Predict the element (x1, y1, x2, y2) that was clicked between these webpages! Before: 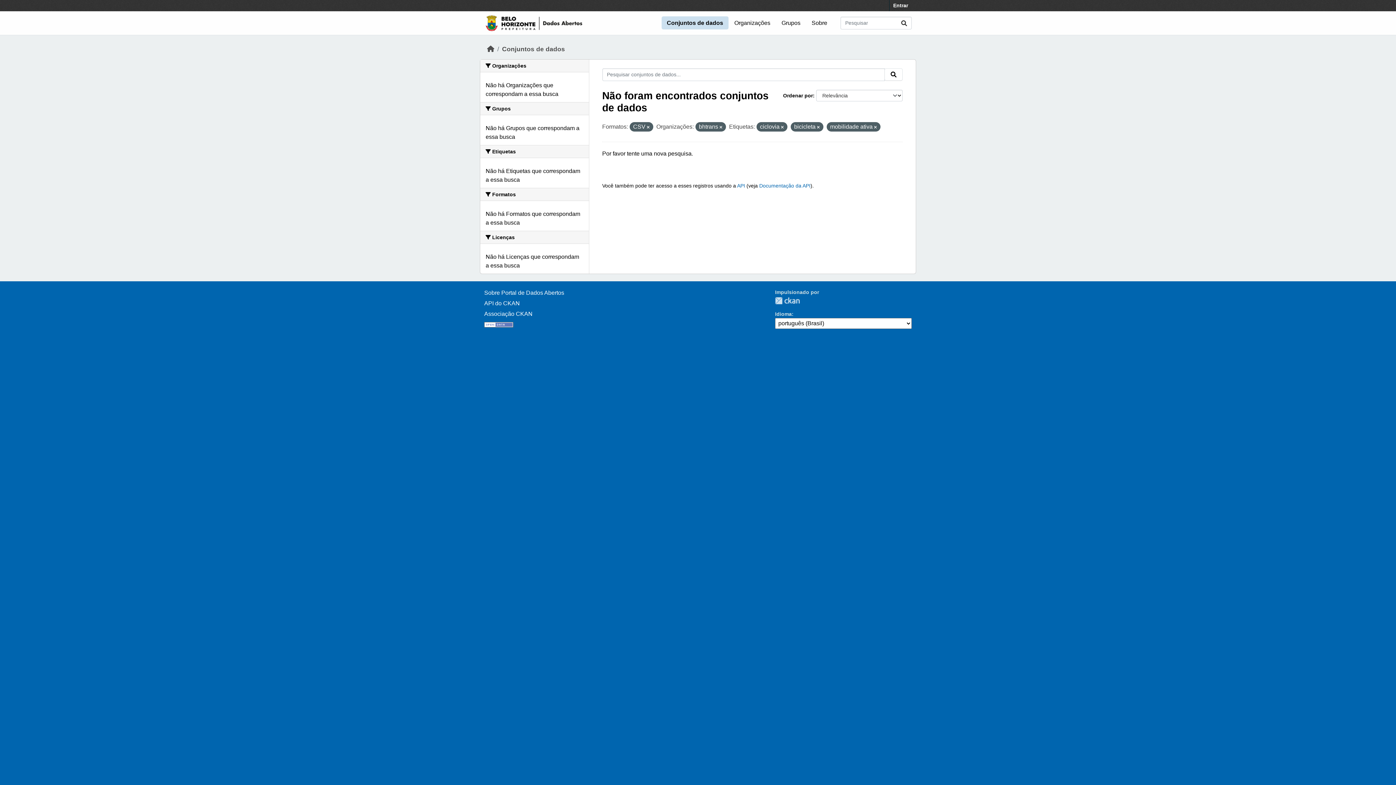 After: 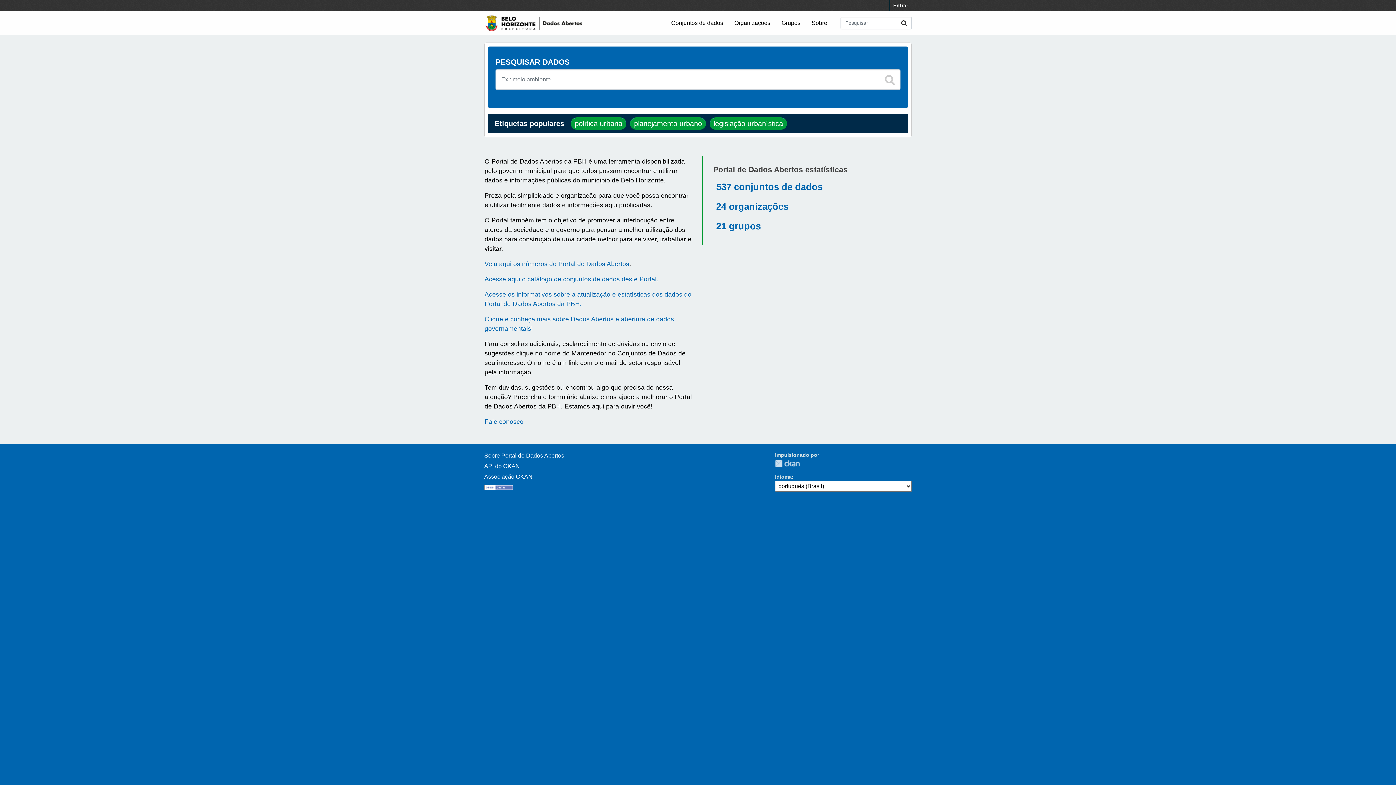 Action: bbox: (484, 12, 583, 34)